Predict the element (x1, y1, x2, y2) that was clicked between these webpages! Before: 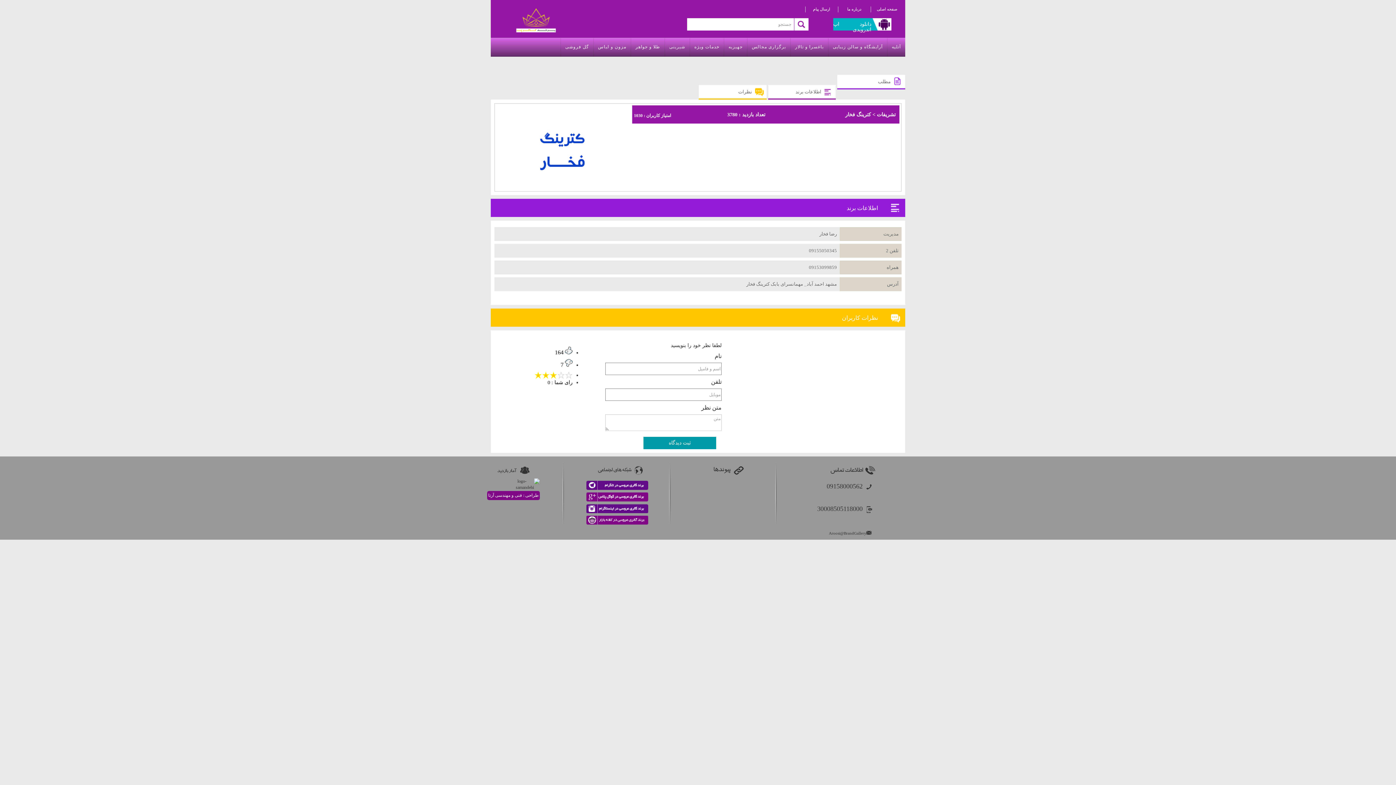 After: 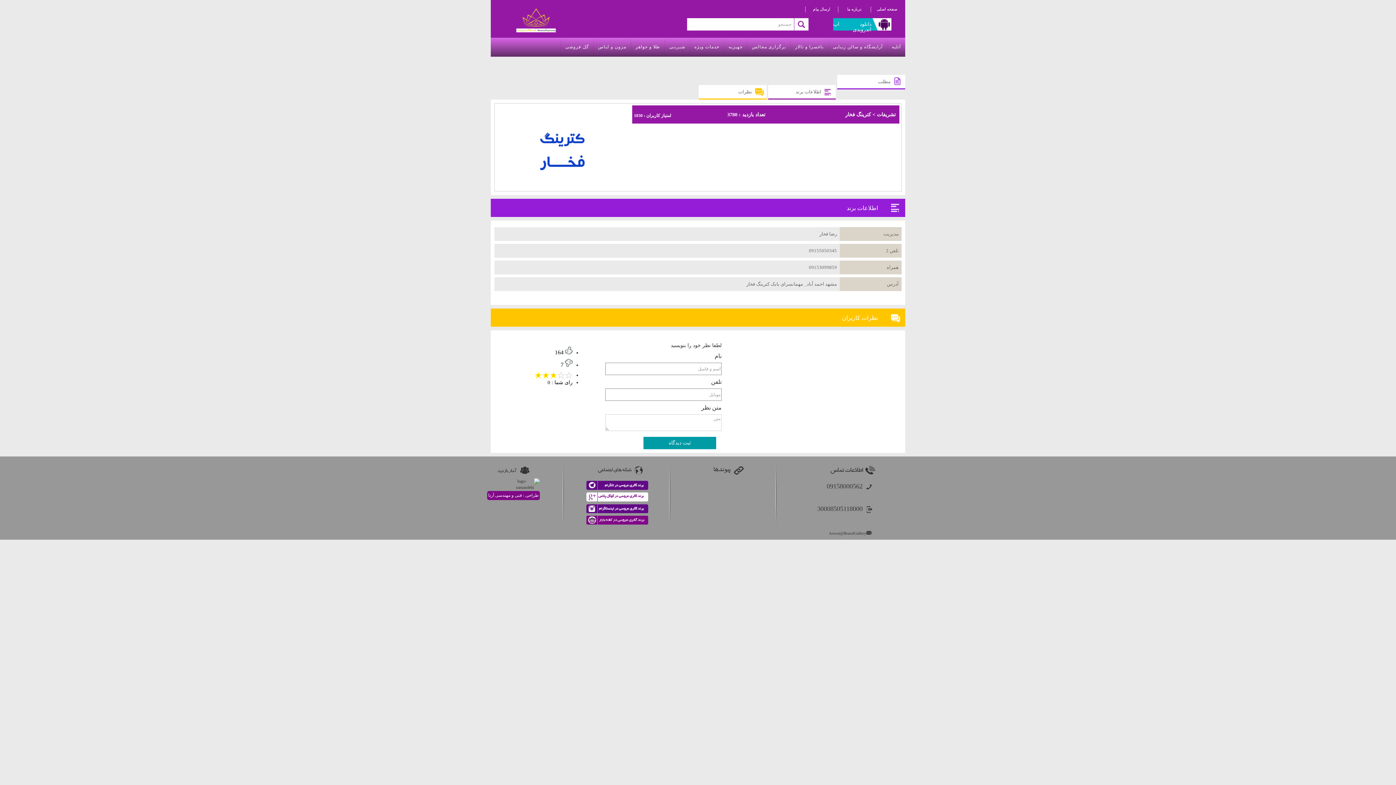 Action: bbox: (583, 492, 651, 501)